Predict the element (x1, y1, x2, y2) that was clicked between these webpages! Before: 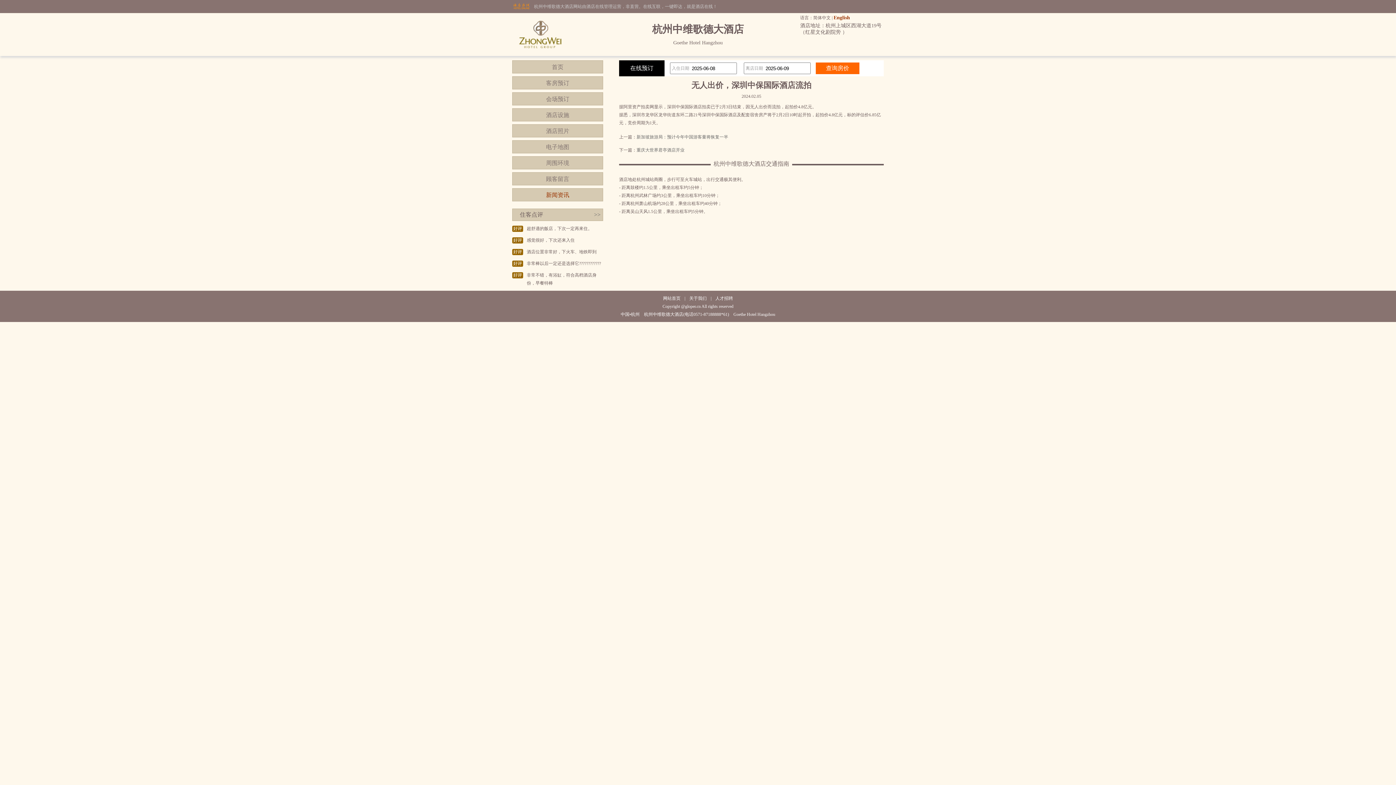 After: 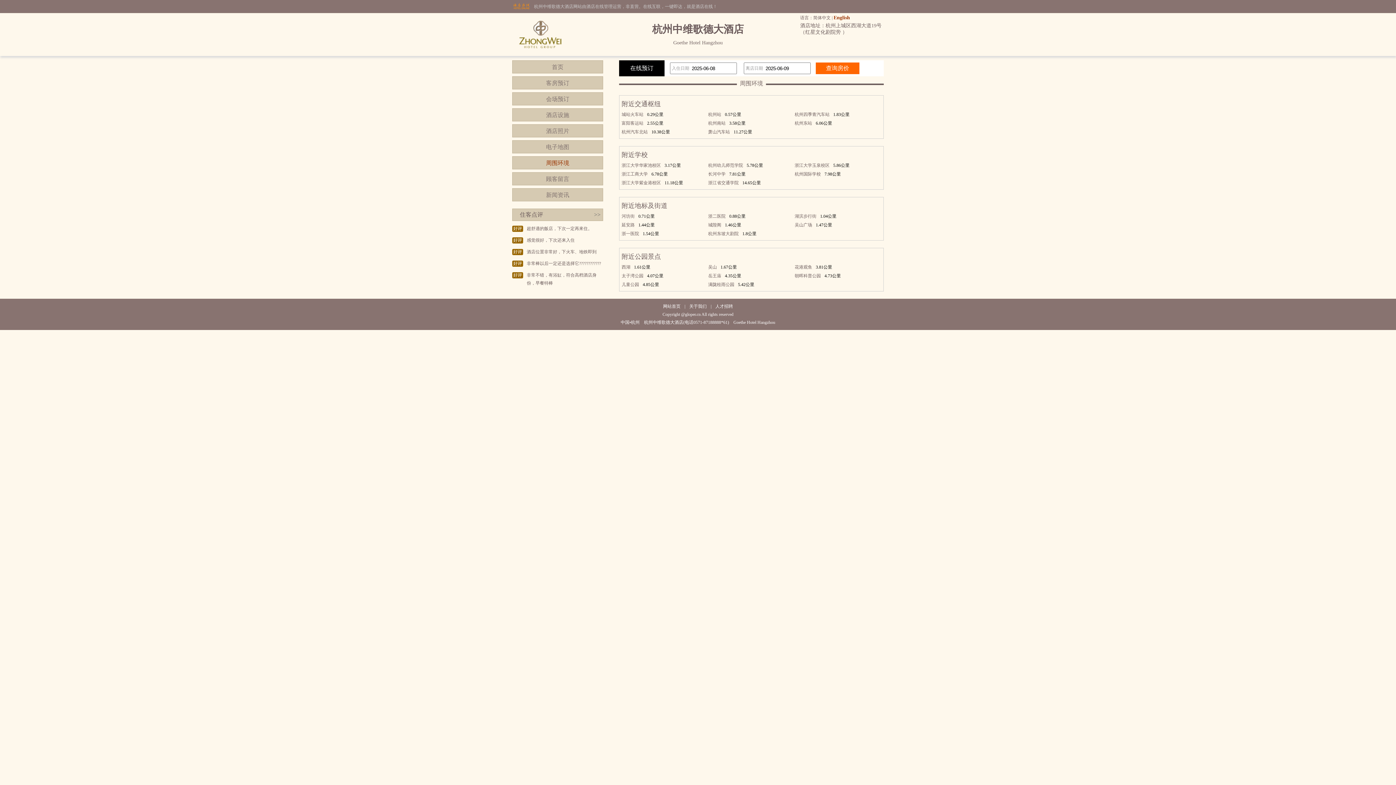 Action: label: 周围环境 bbox: (512, 156, 603, 169)